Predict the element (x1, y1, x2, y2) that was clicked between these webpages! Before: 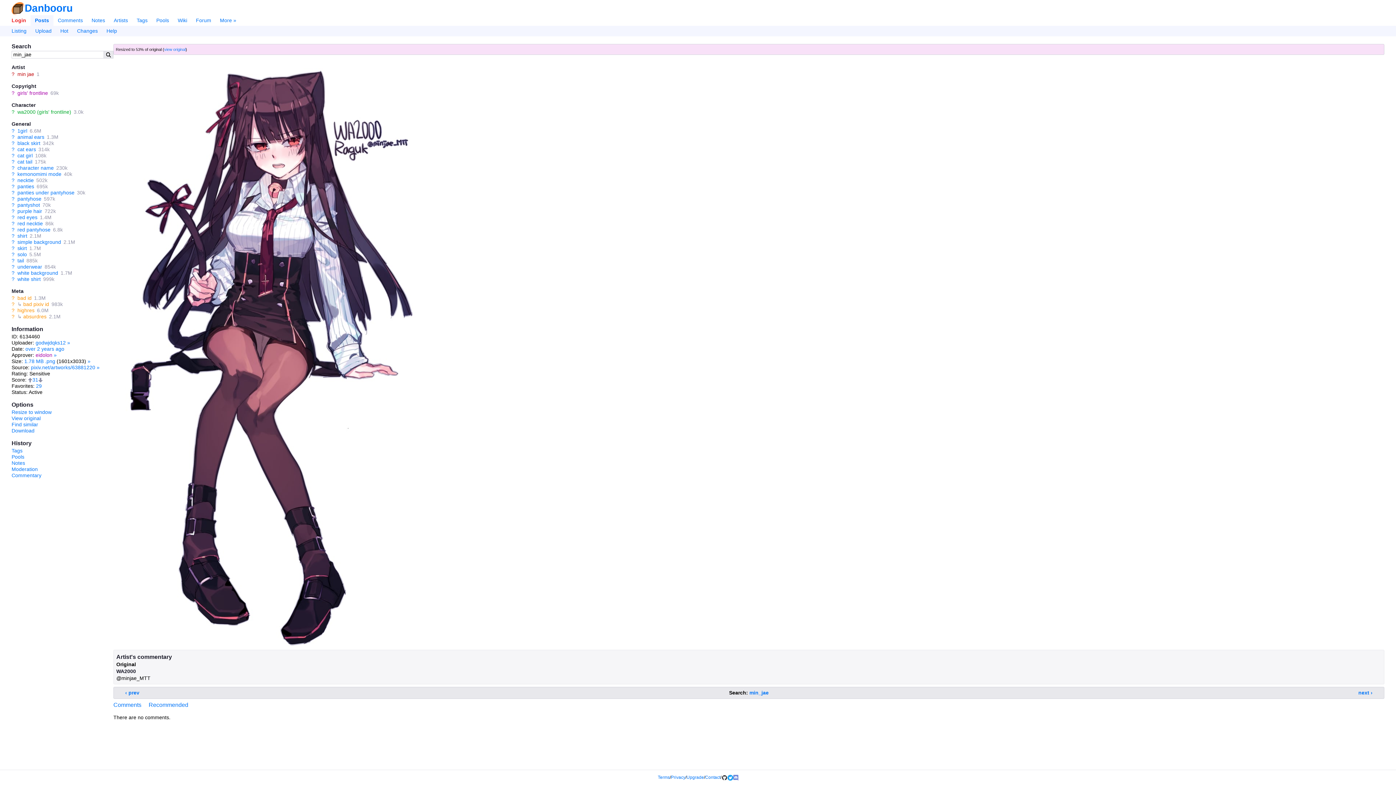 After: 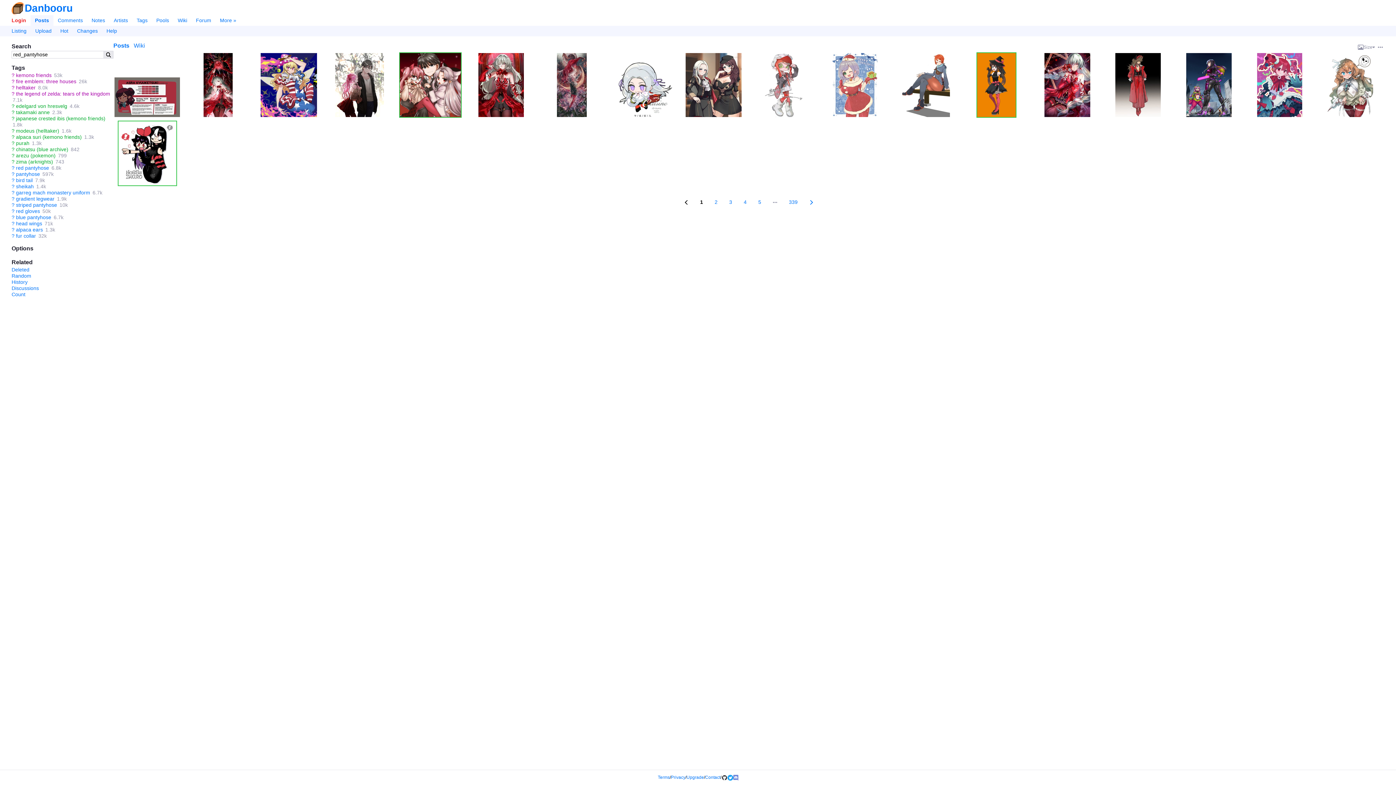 Action: label: red pantyhose bbox: (17, 226, 50, 232)